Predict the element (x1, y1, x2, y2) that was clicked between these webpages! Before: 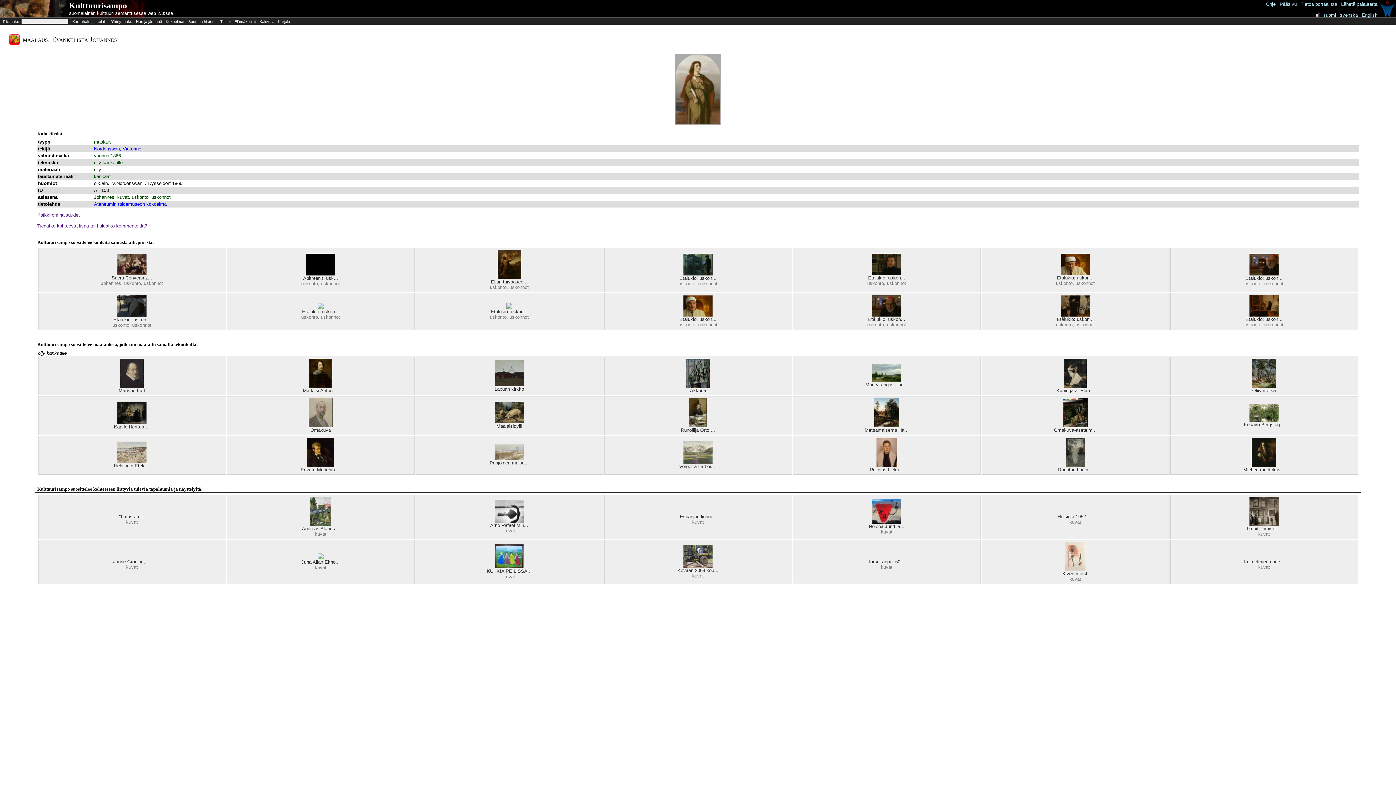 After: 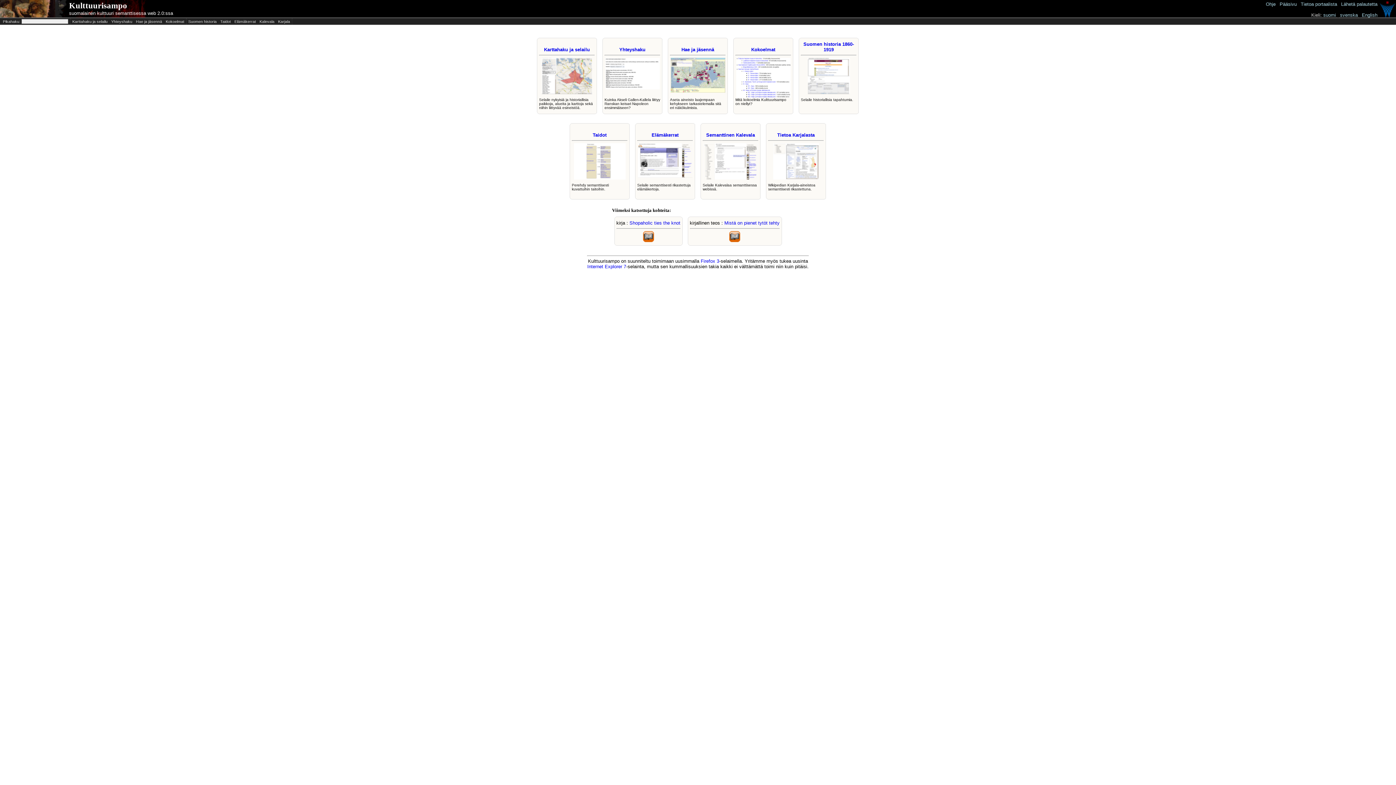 Action: bbox: (69, 10, 173, 16) label: suomalainen kulttuuri semanttisessa web 2.0:ssa